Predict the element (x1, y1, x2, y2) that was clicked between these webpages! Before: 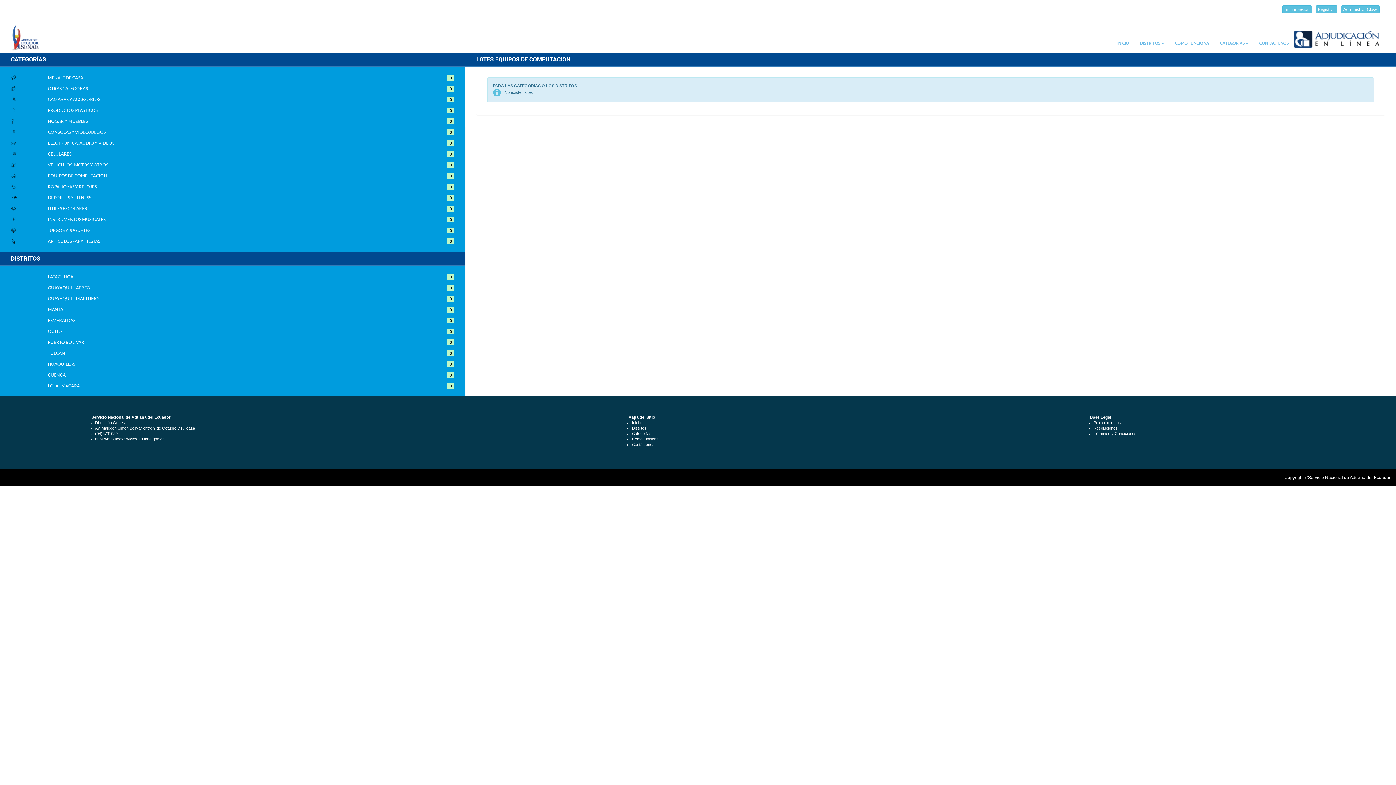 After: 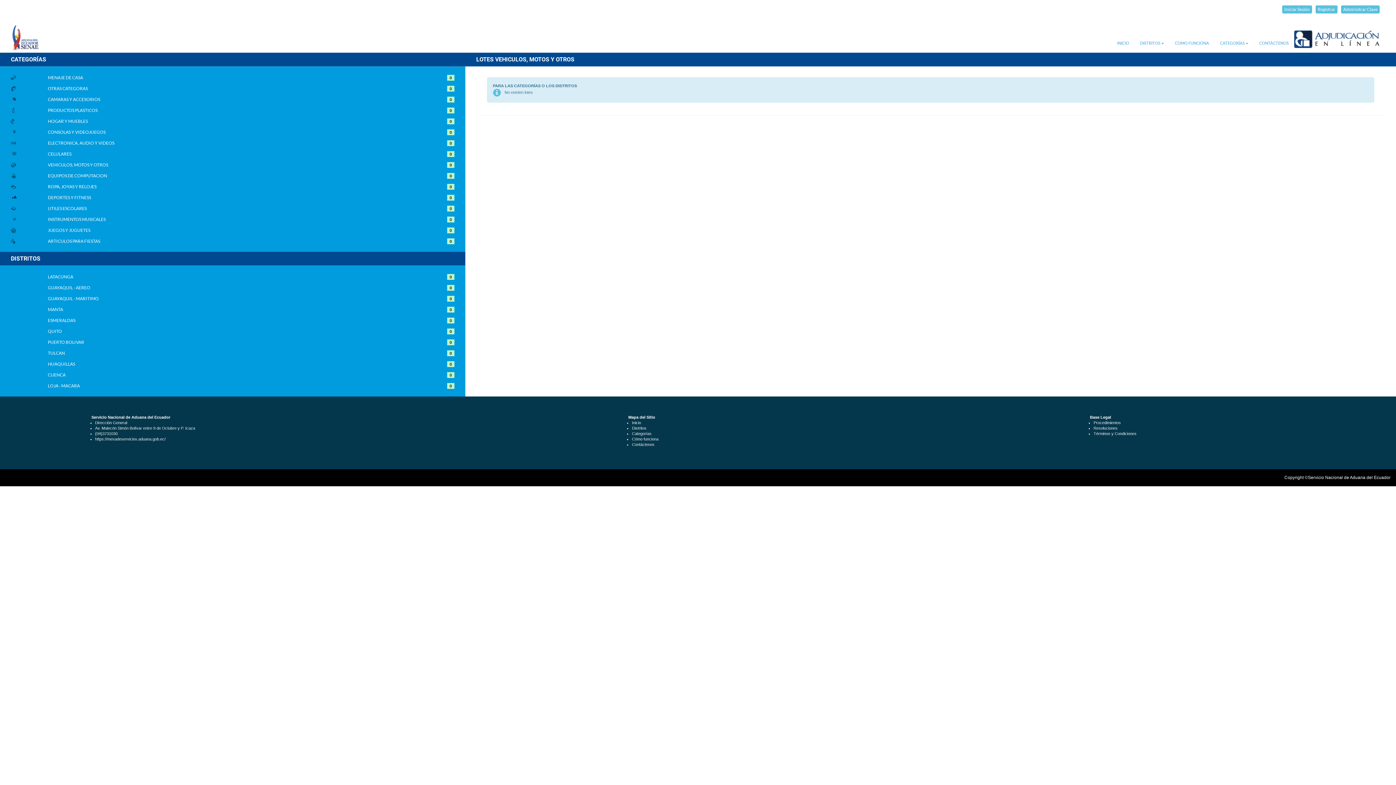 Action: label: 0 bbox: (447, 162, 454, 166)